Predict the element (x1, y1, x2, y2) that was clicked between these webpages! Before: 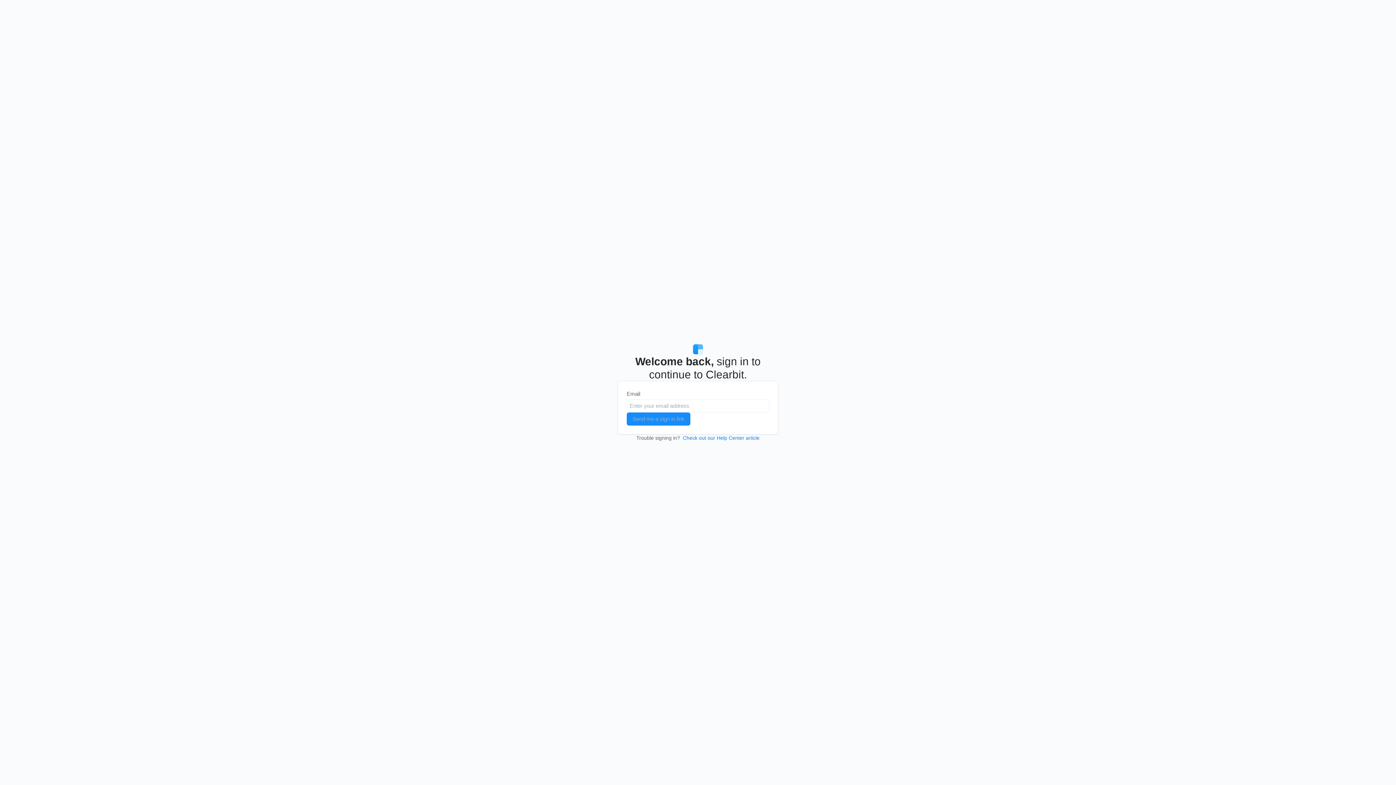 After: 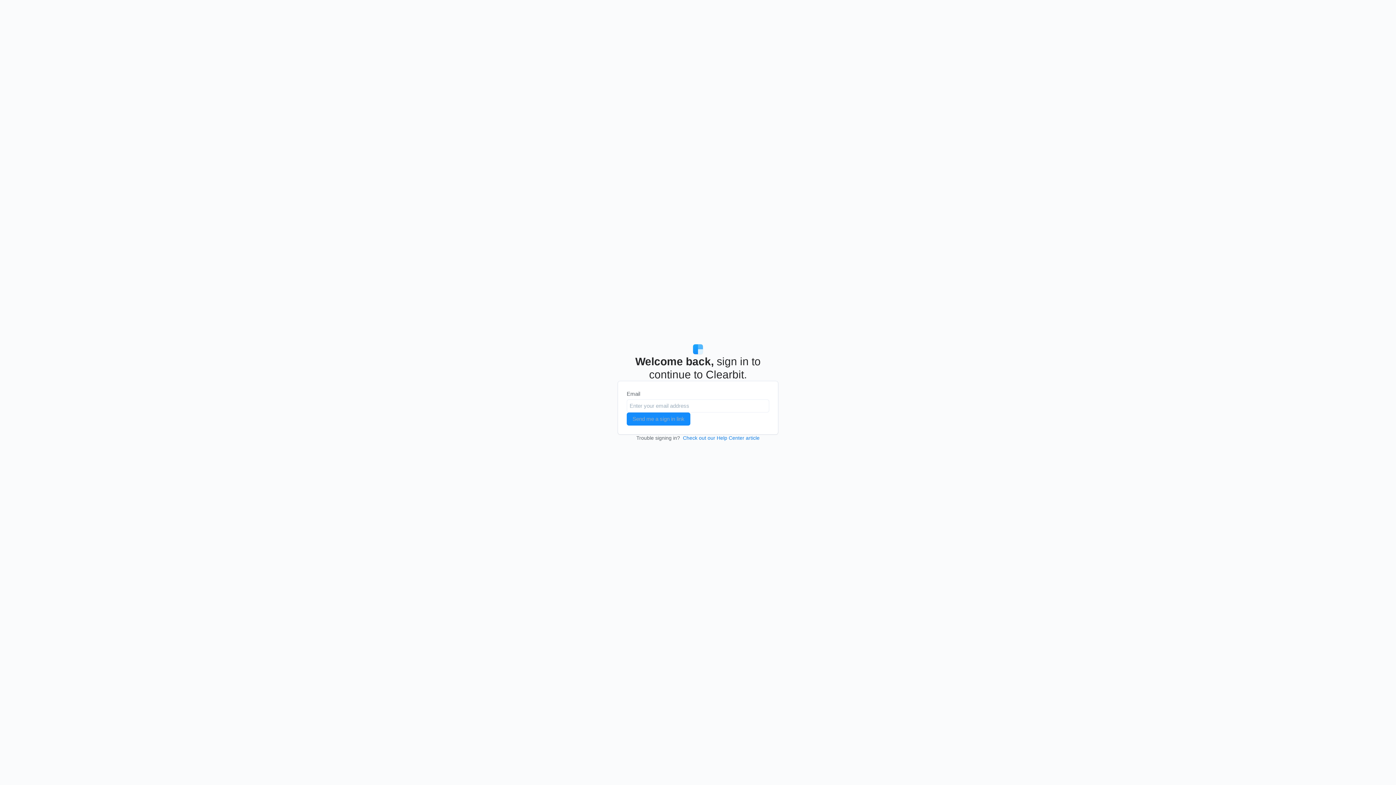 Action: bbox: (692, 343, 704, 355)